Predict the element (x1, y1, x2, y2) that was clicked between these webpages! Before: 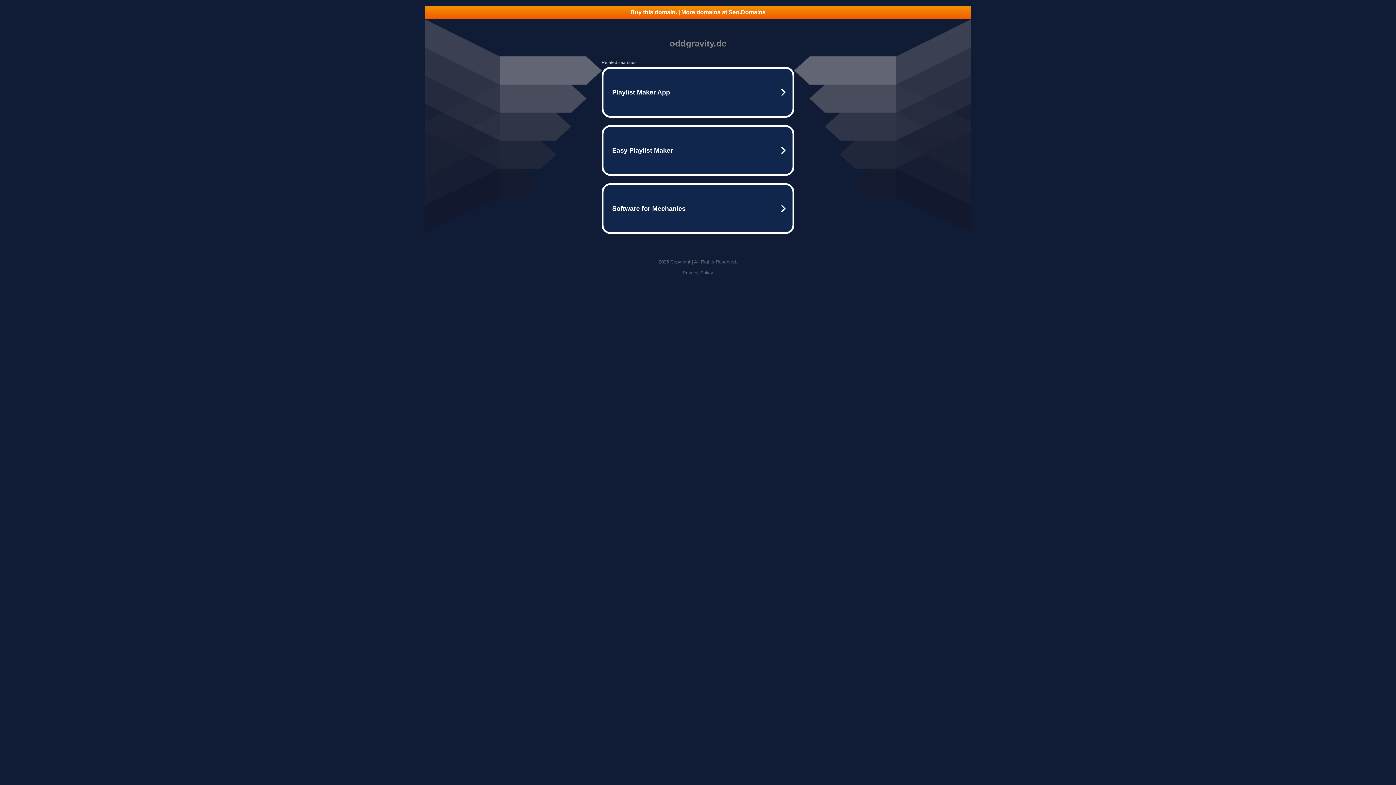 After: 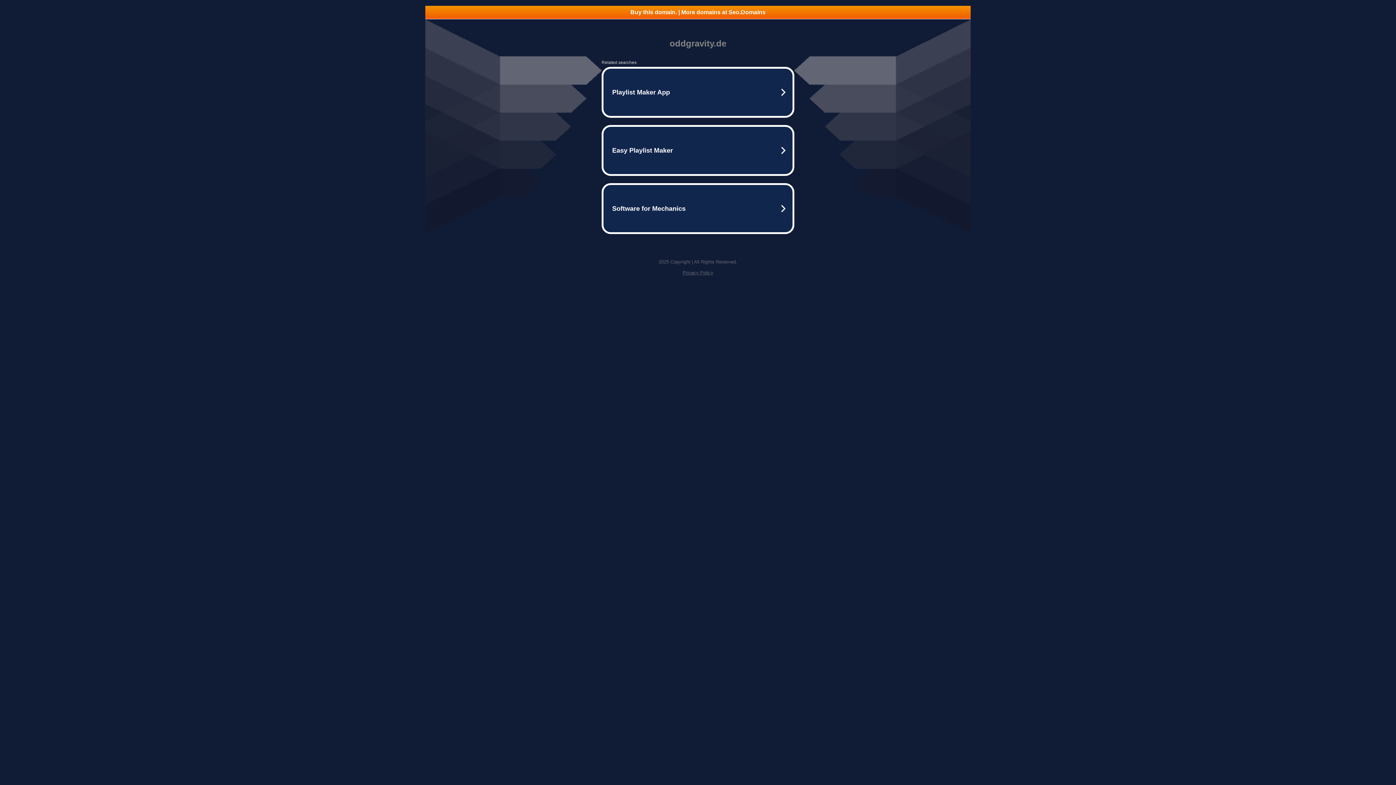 Action: bbox: (425, 5, 970, 18) label: Buy this domain. | More domains at Seo.Domains